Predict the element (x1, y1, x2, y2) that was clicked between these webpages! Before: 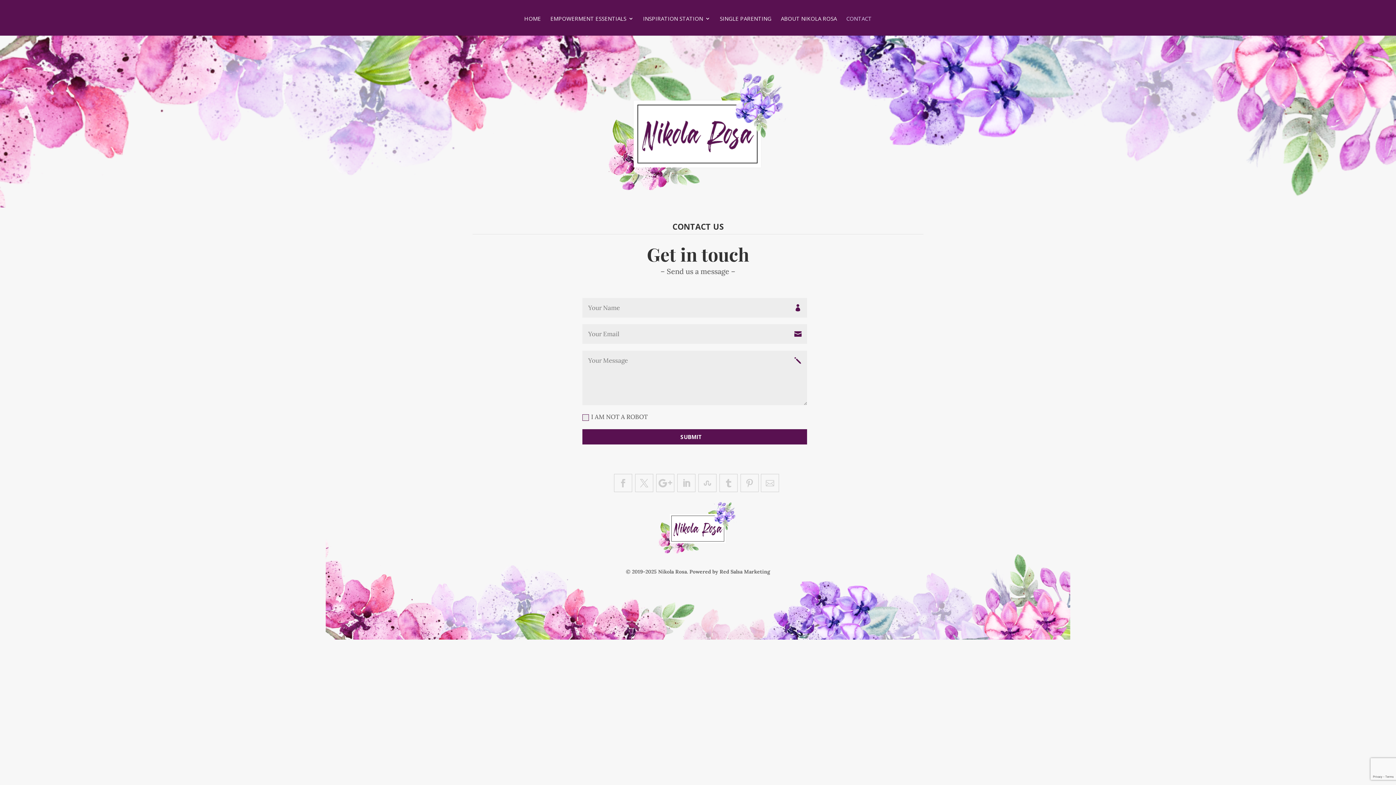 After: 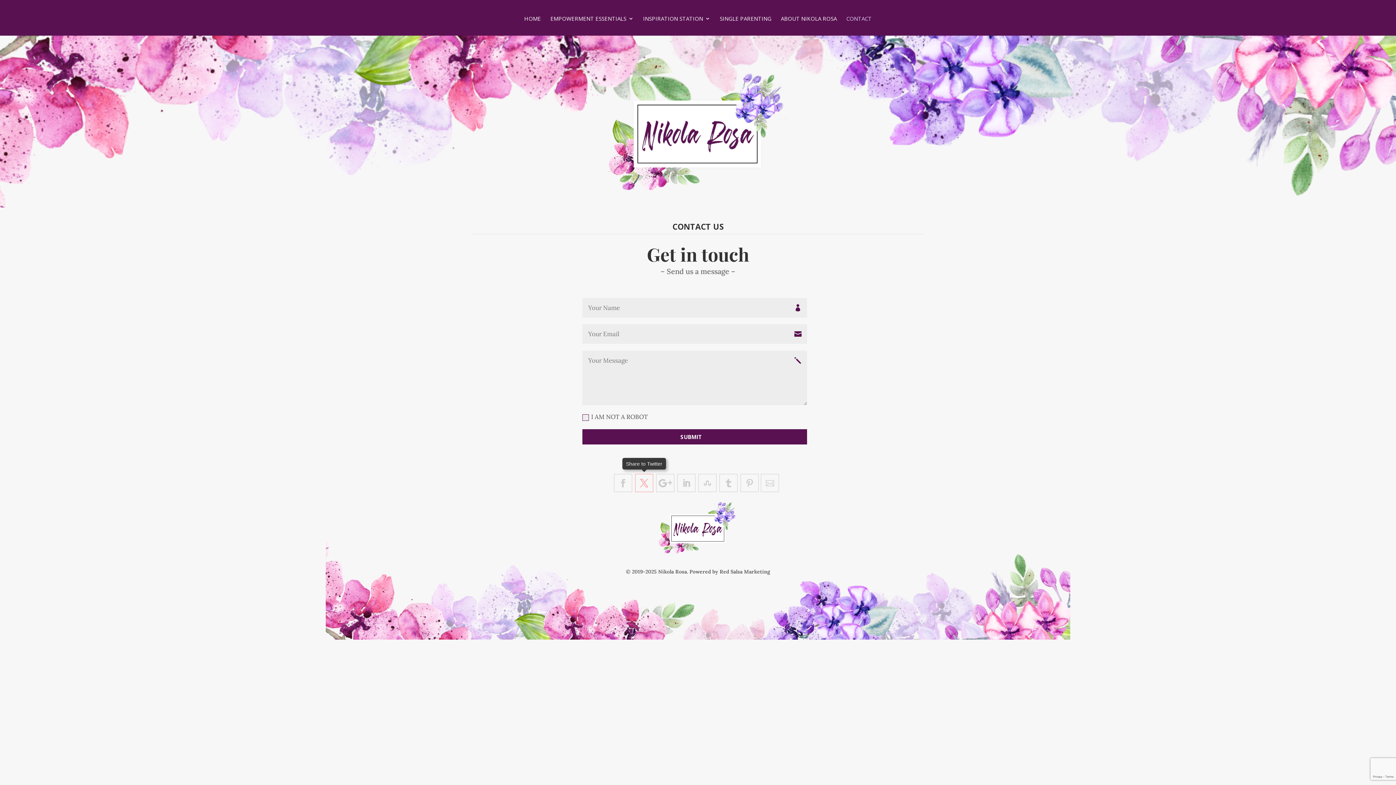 Action: bbox: (635, 474, 653, 492)